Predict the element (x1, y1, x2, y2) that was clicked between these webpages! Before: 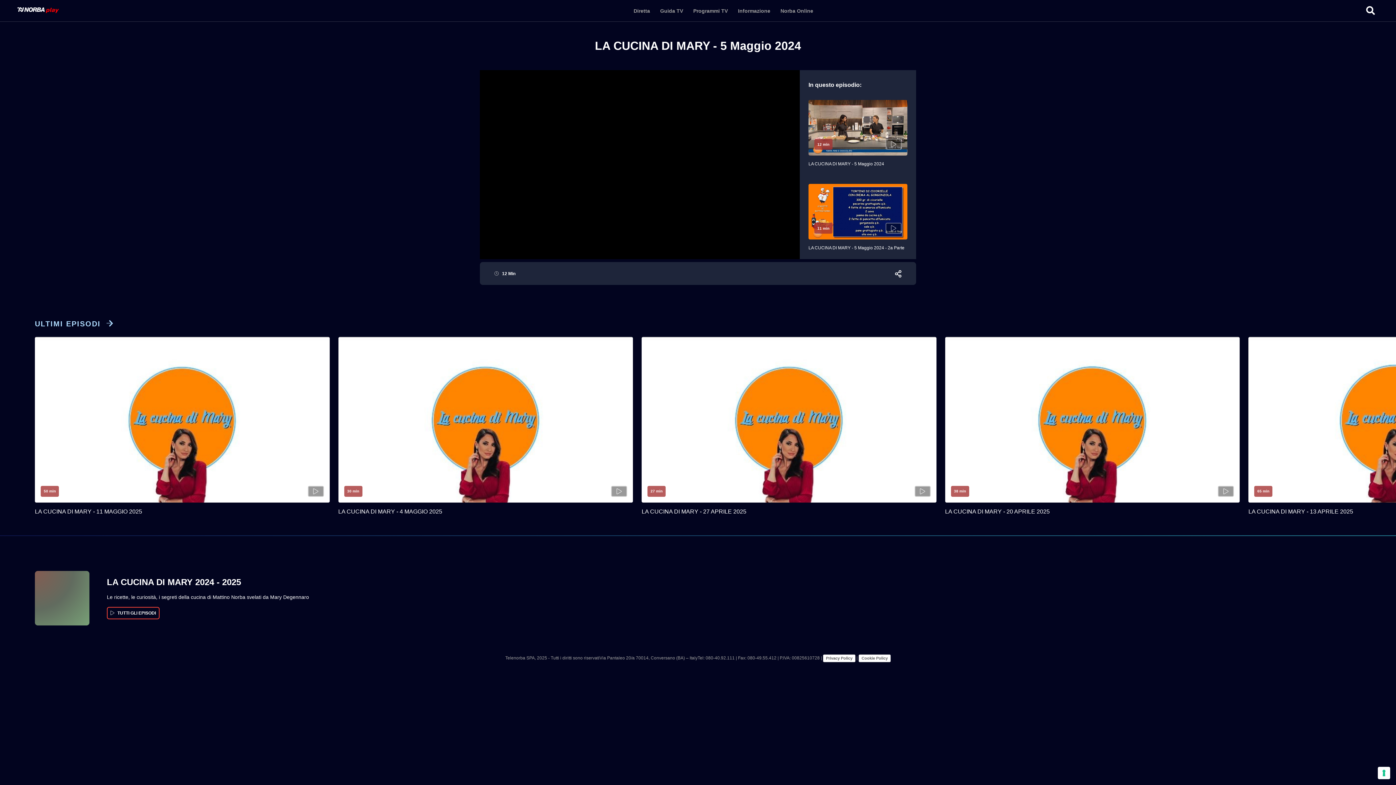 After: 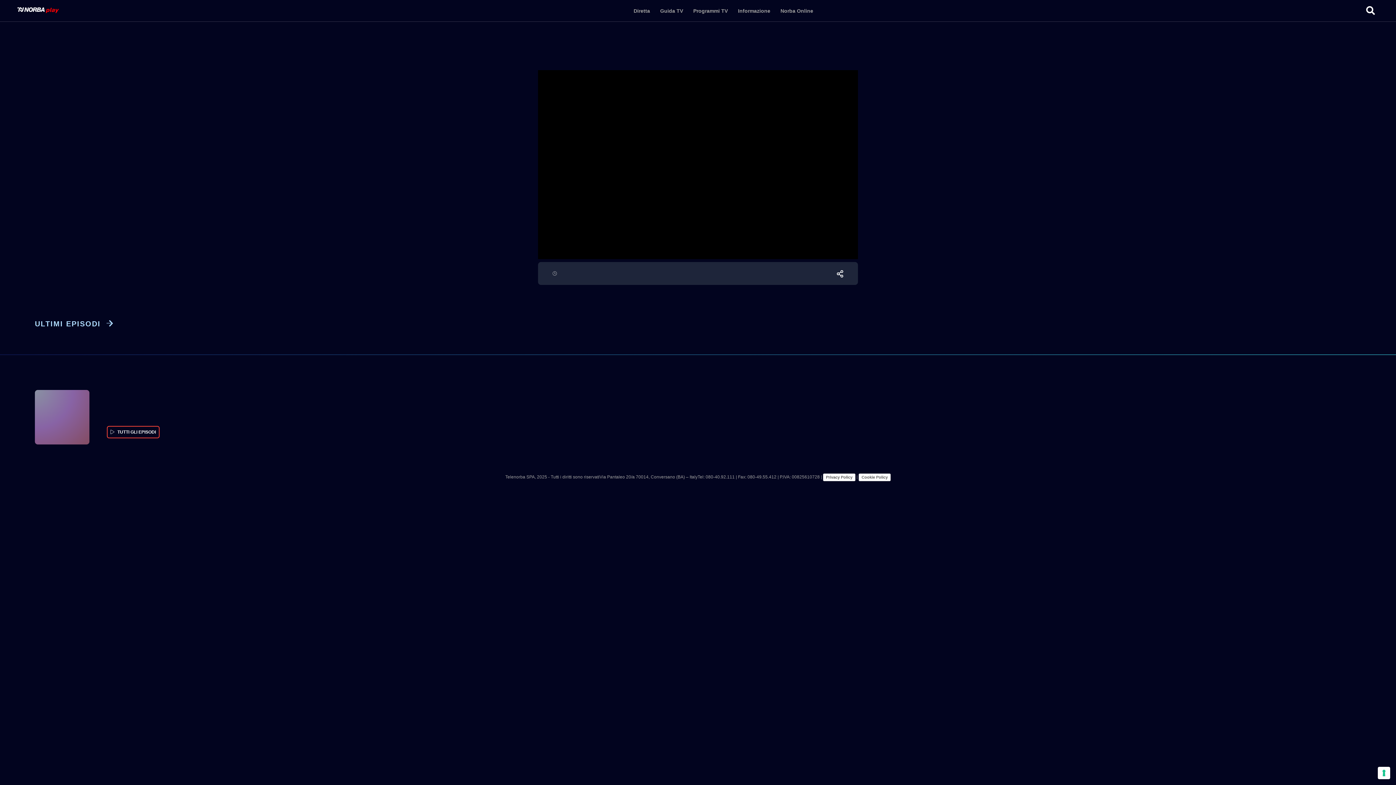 Action: bbox: (945, 337, 1240, 515) label: 38 min
LA CUCINA DI MARY - 20 APRILE 2025